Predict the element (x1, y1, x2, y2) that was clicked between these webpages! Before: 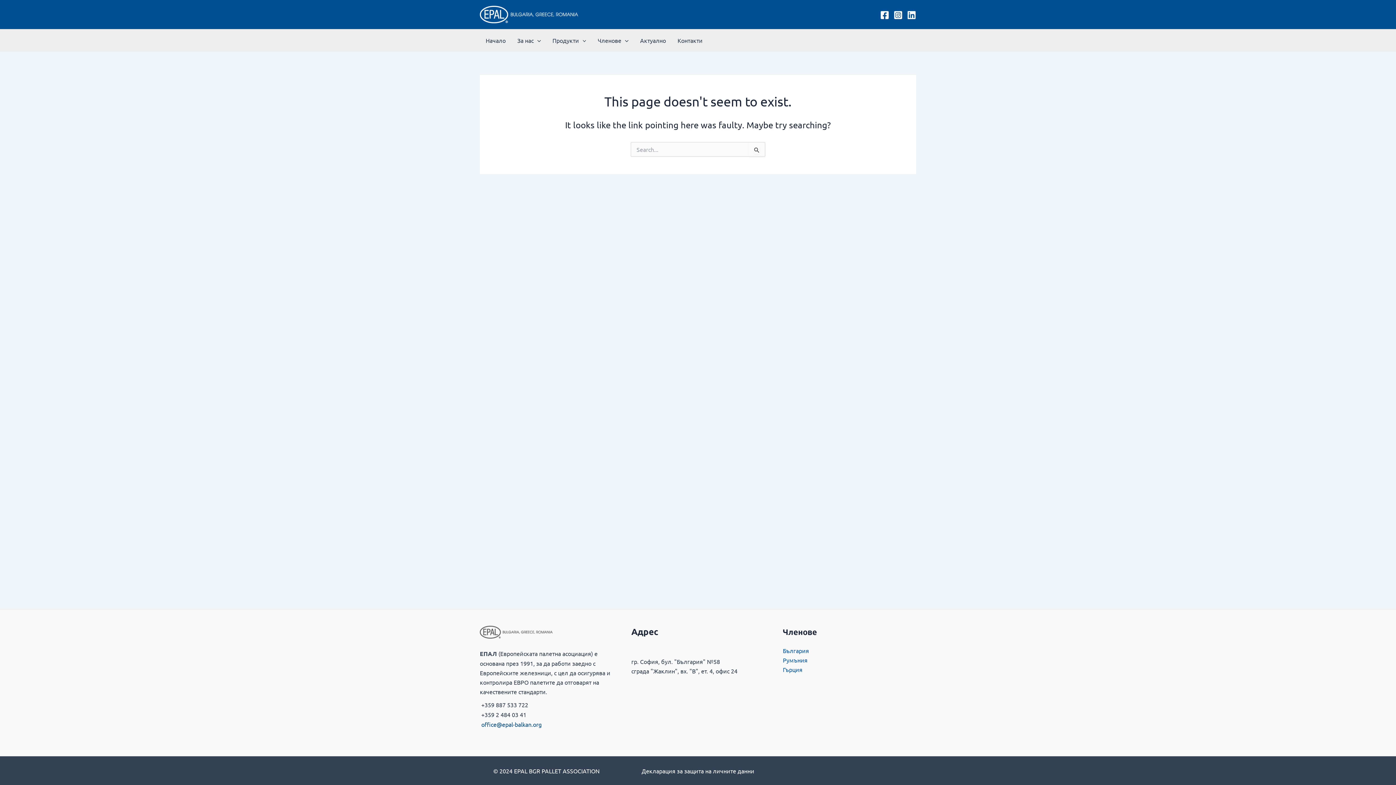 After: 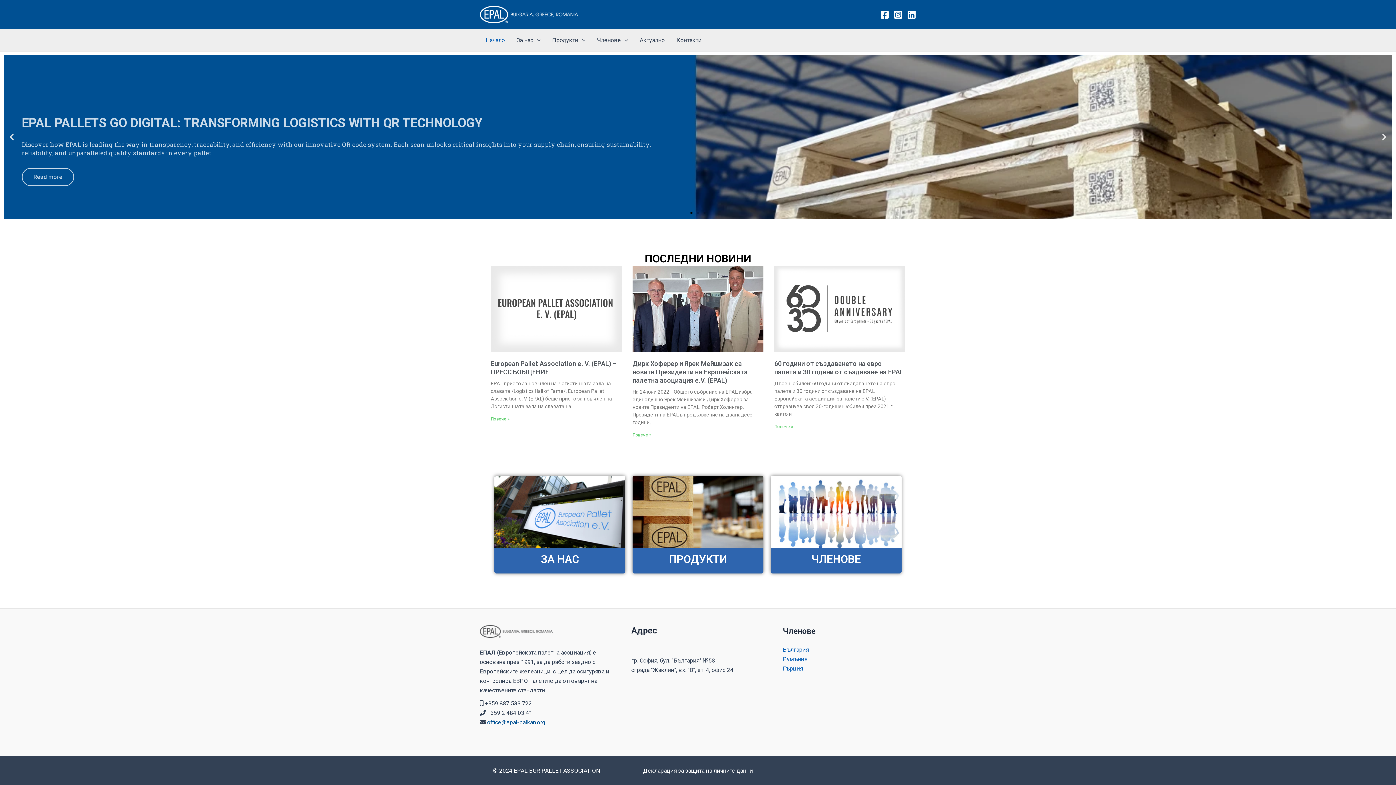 Action: bbox: (480, 9, 578, 17)